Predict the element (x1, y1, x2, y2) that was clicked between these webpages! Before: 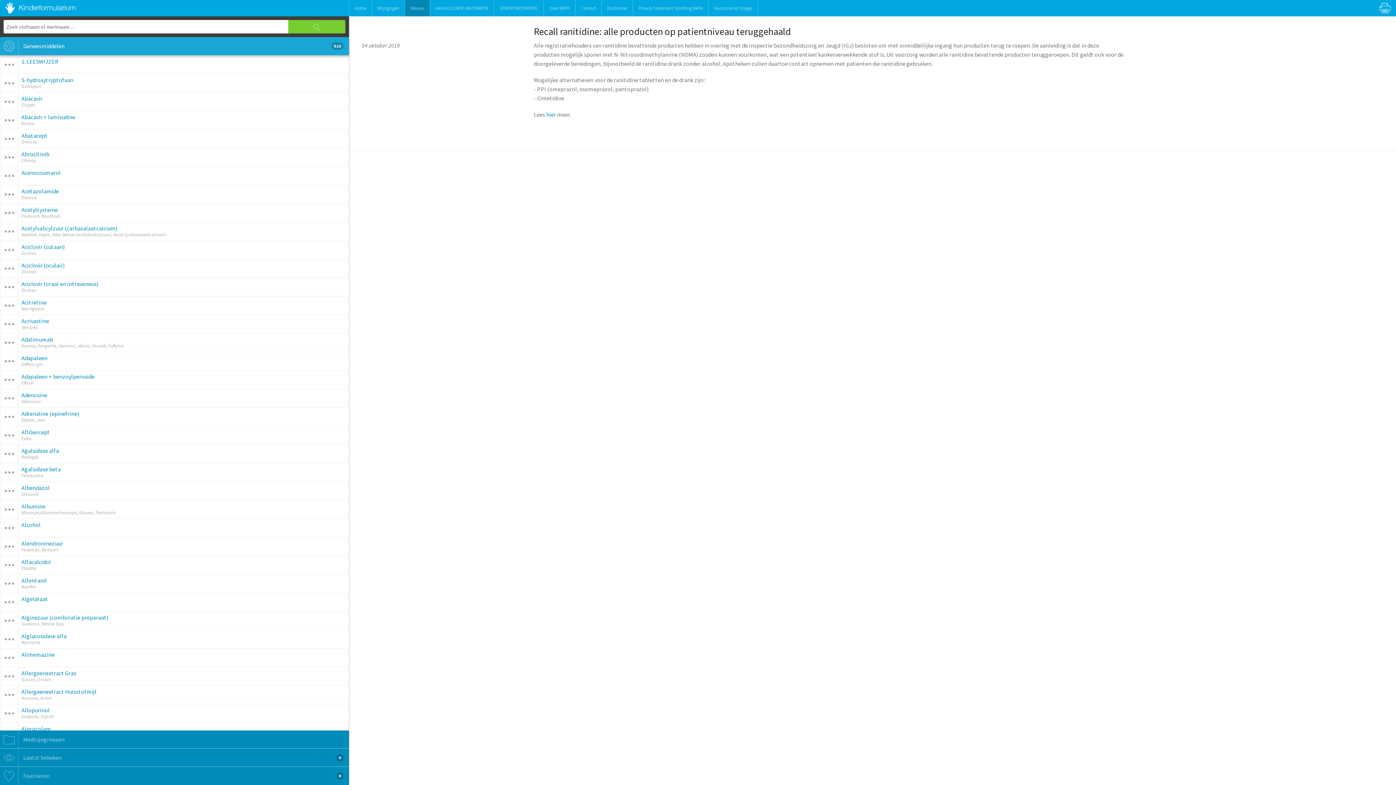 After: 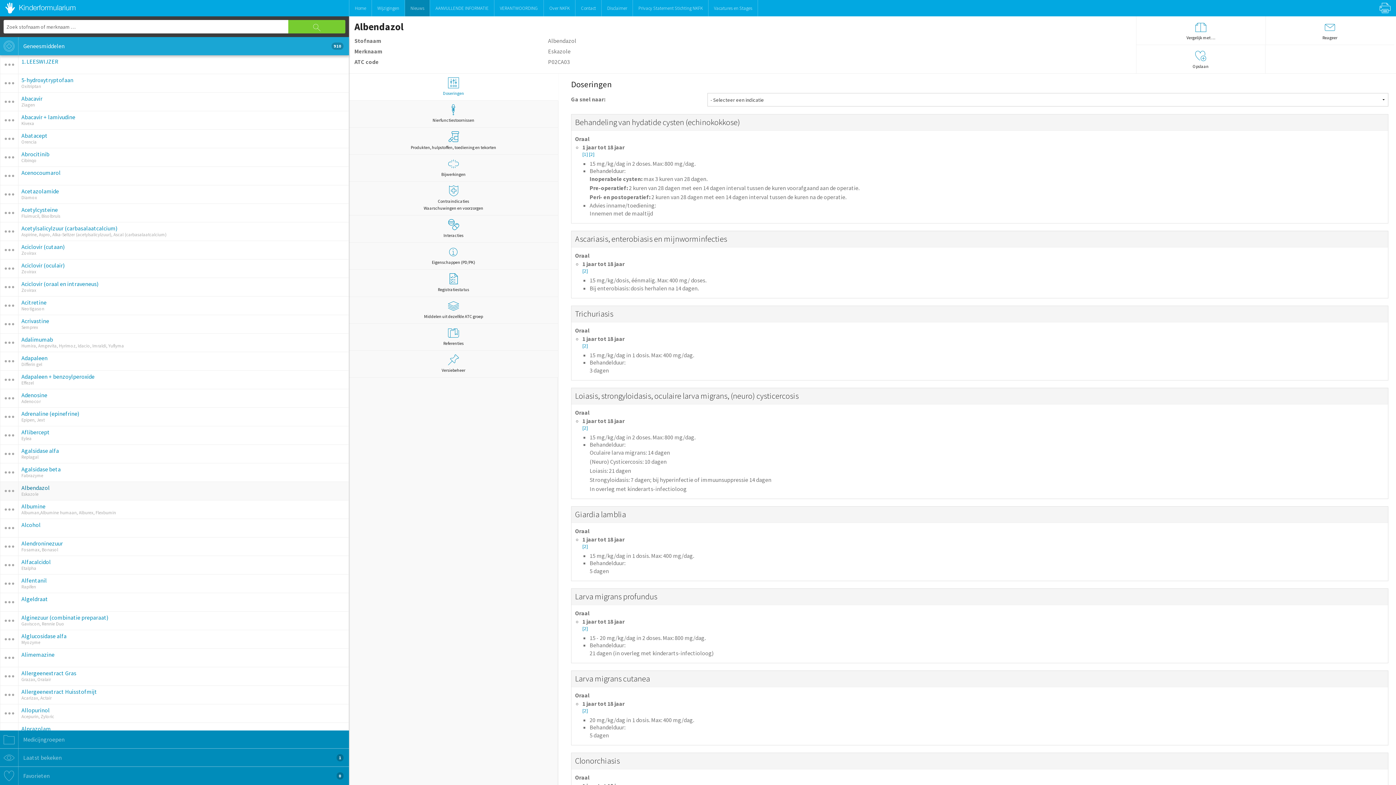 Action: bbox: (21, 484, 49, 491) label: Albendazol